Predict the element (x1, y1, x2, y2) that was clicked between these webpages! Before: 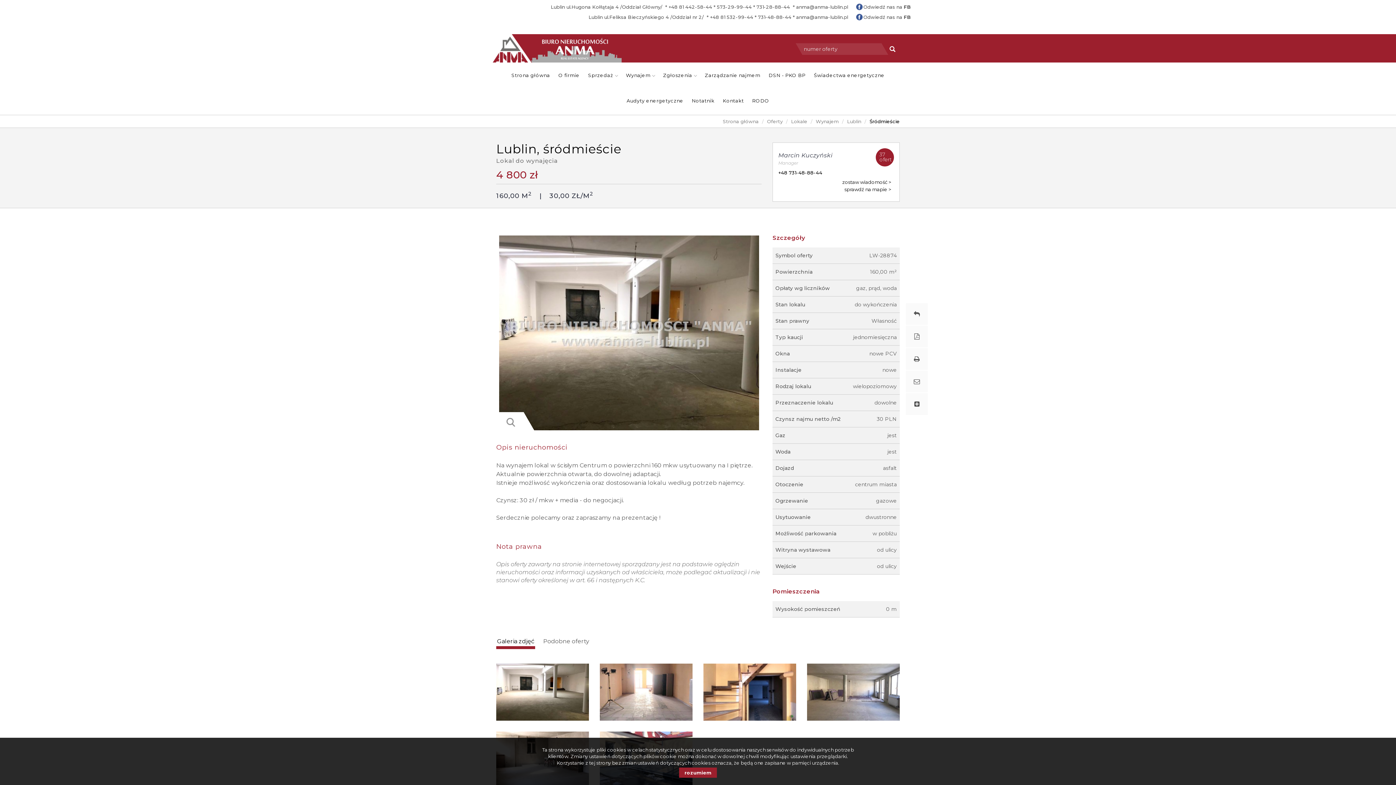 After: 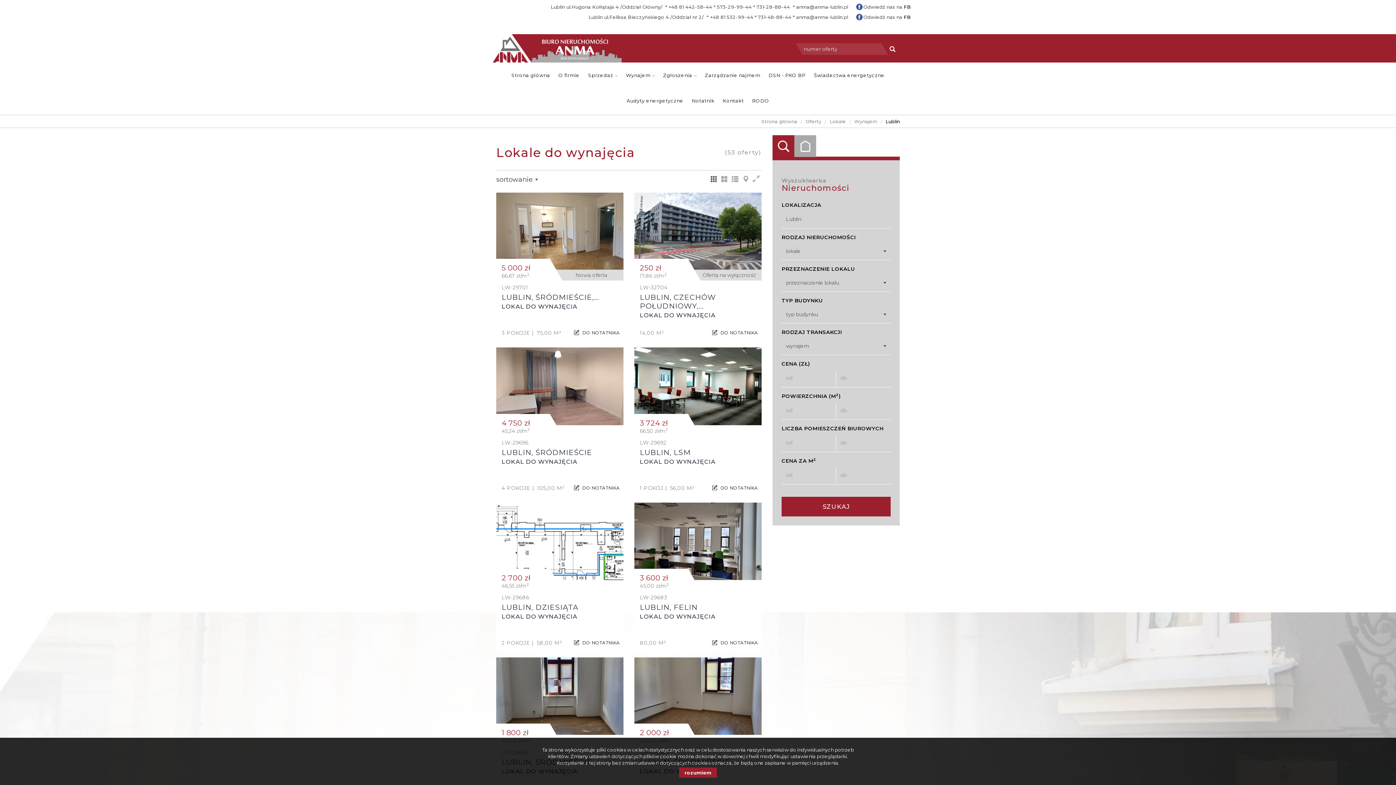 Action: label: Lublin bbox: (847, 118, 861, 124)